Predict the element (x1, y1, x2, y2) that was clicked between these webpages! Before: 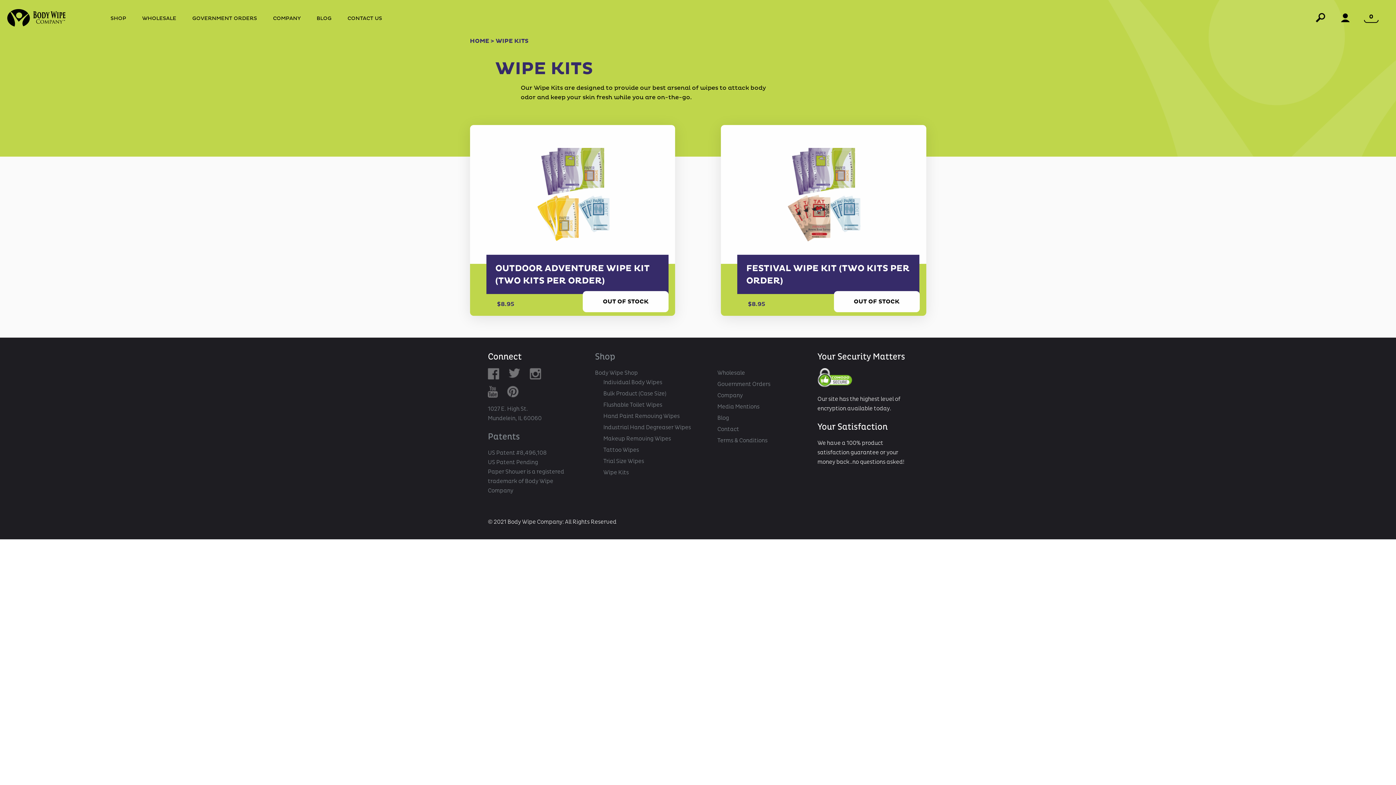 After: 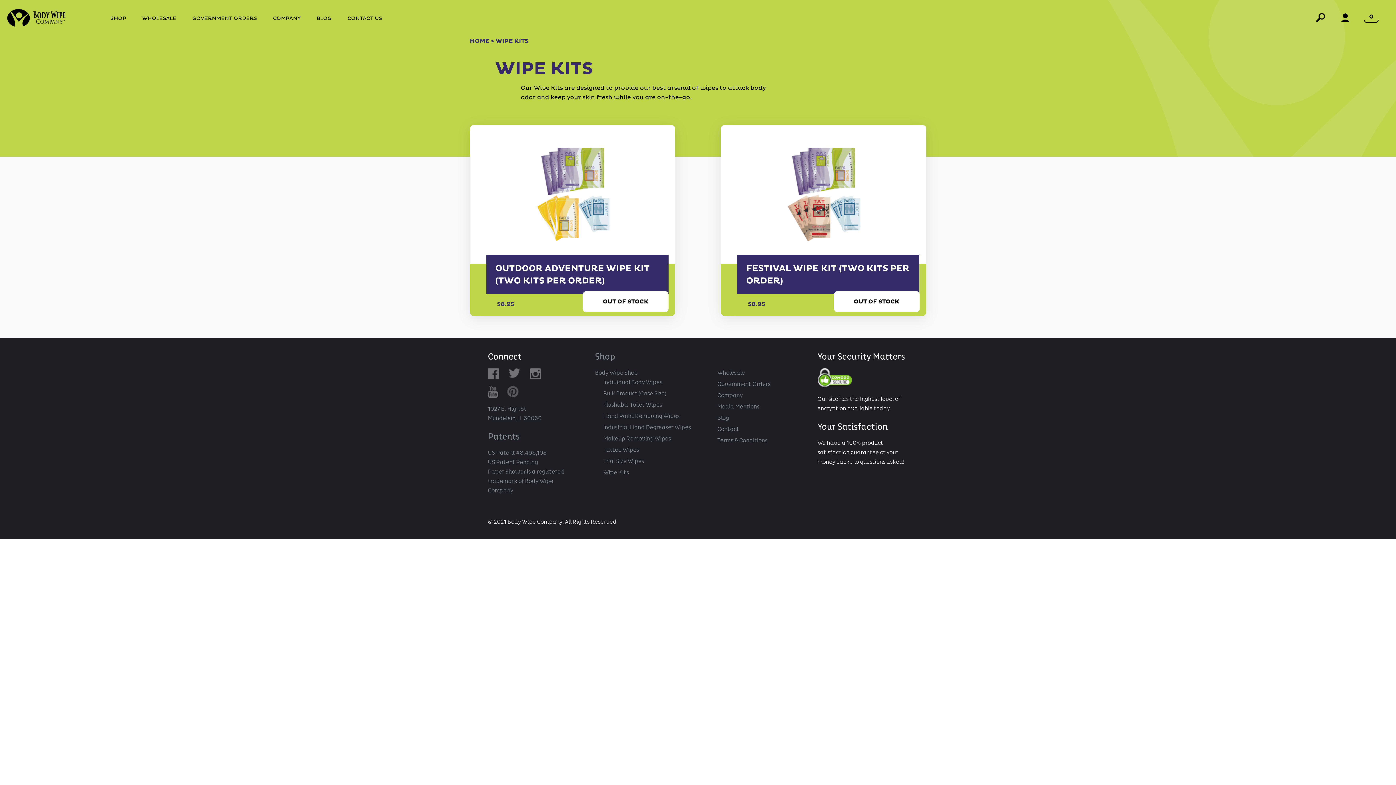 Action: bbox: (507, 387, 518, 393)